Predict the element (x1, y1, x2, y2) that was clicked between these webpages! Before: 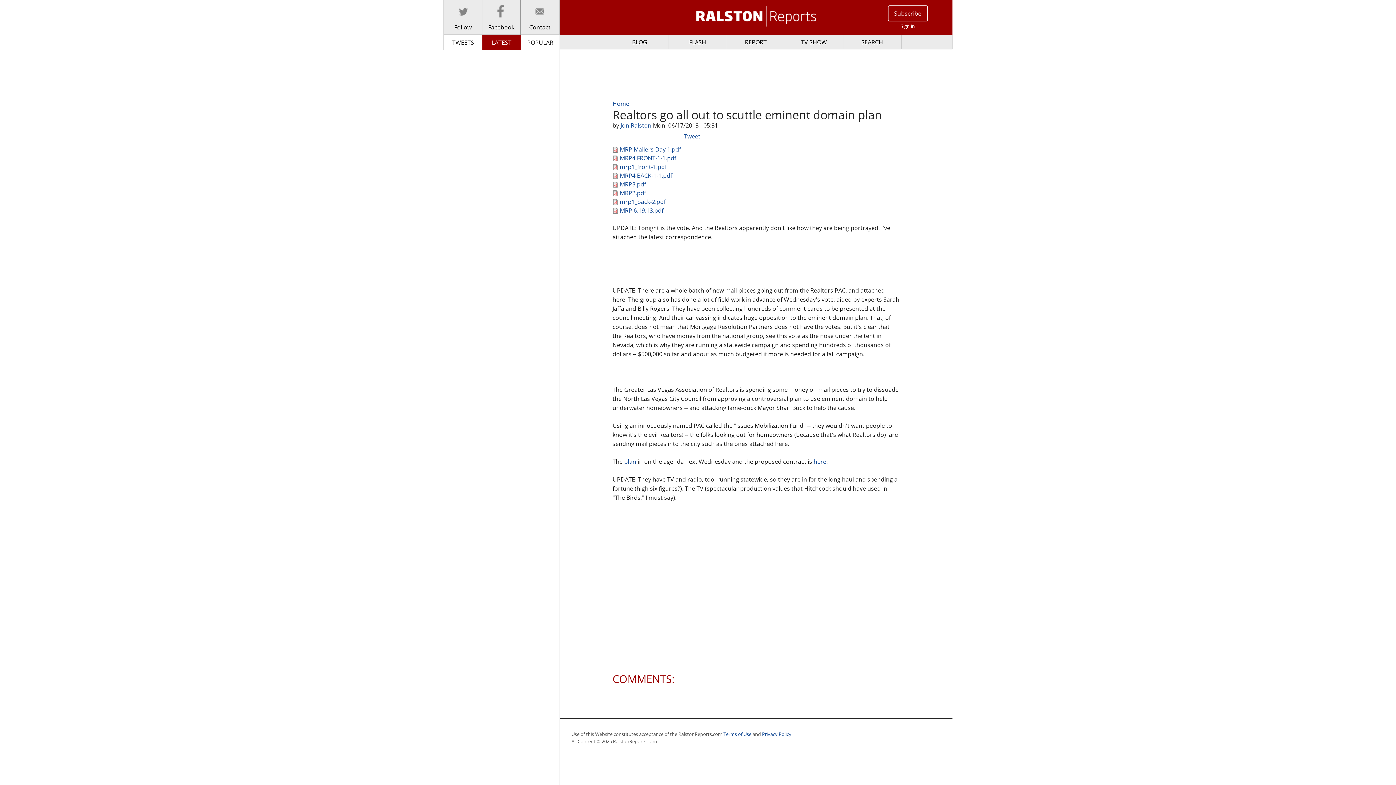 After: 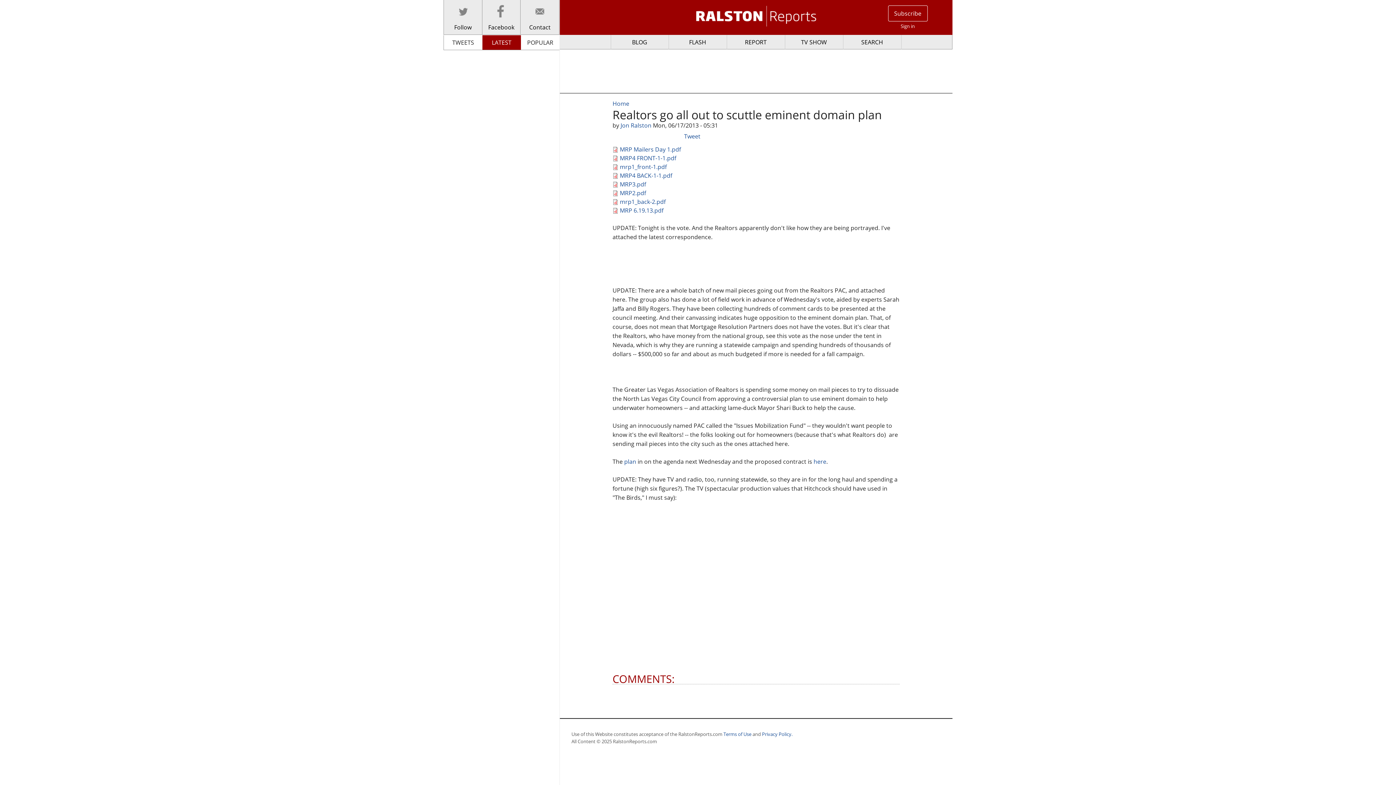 Action: label: LATEST bbox: (482, 35, 521, 49)